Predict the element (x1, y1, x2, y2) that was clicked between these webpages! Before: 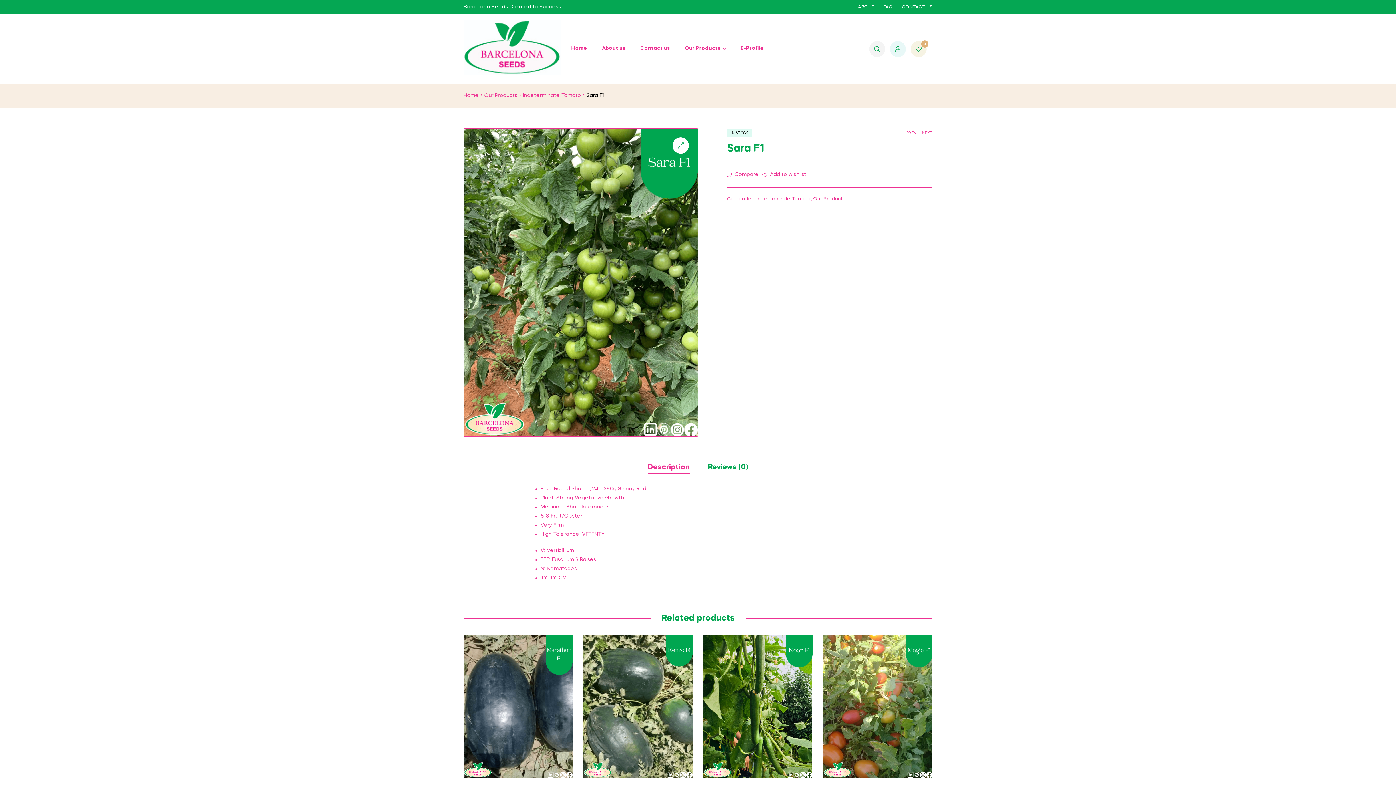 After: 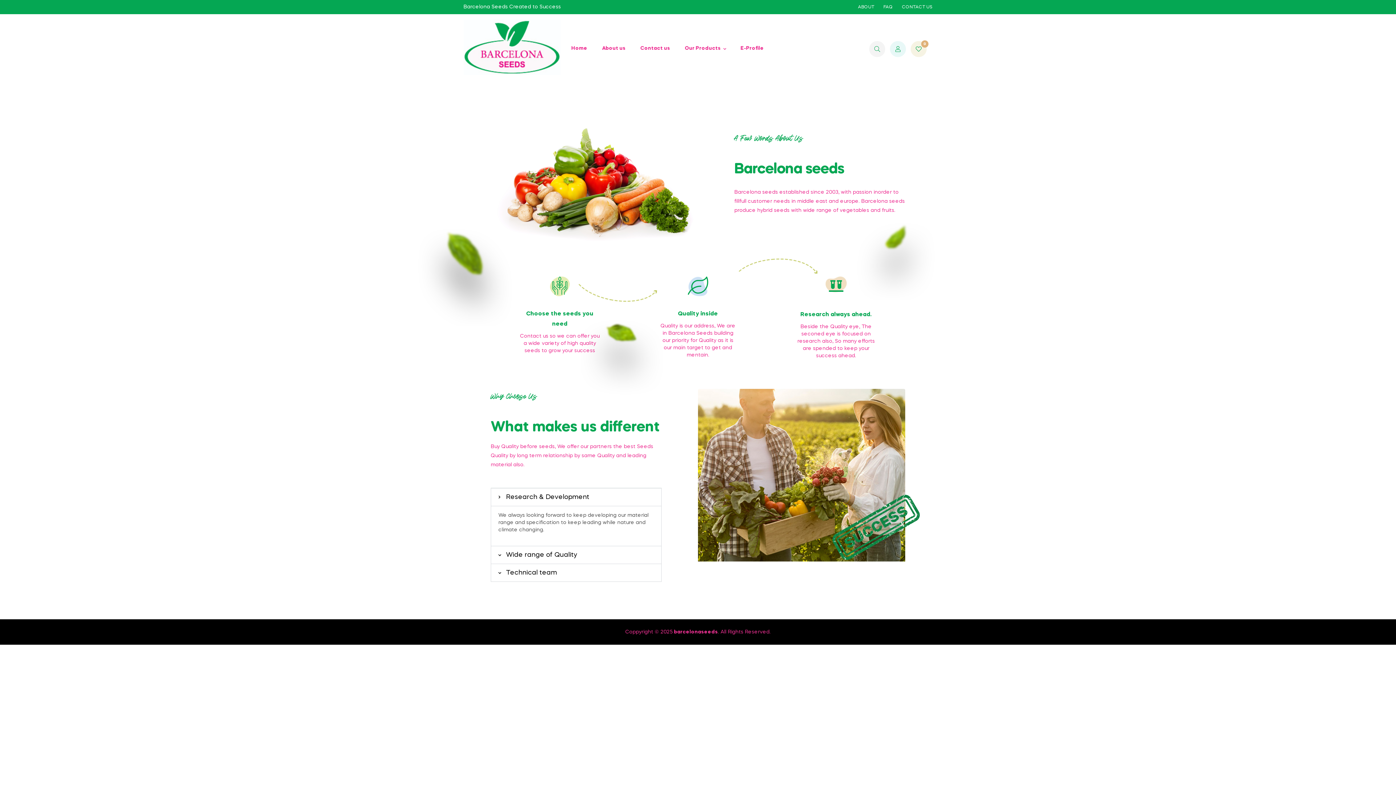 Action: label: Home bbox: (463, 91, 478, 100)